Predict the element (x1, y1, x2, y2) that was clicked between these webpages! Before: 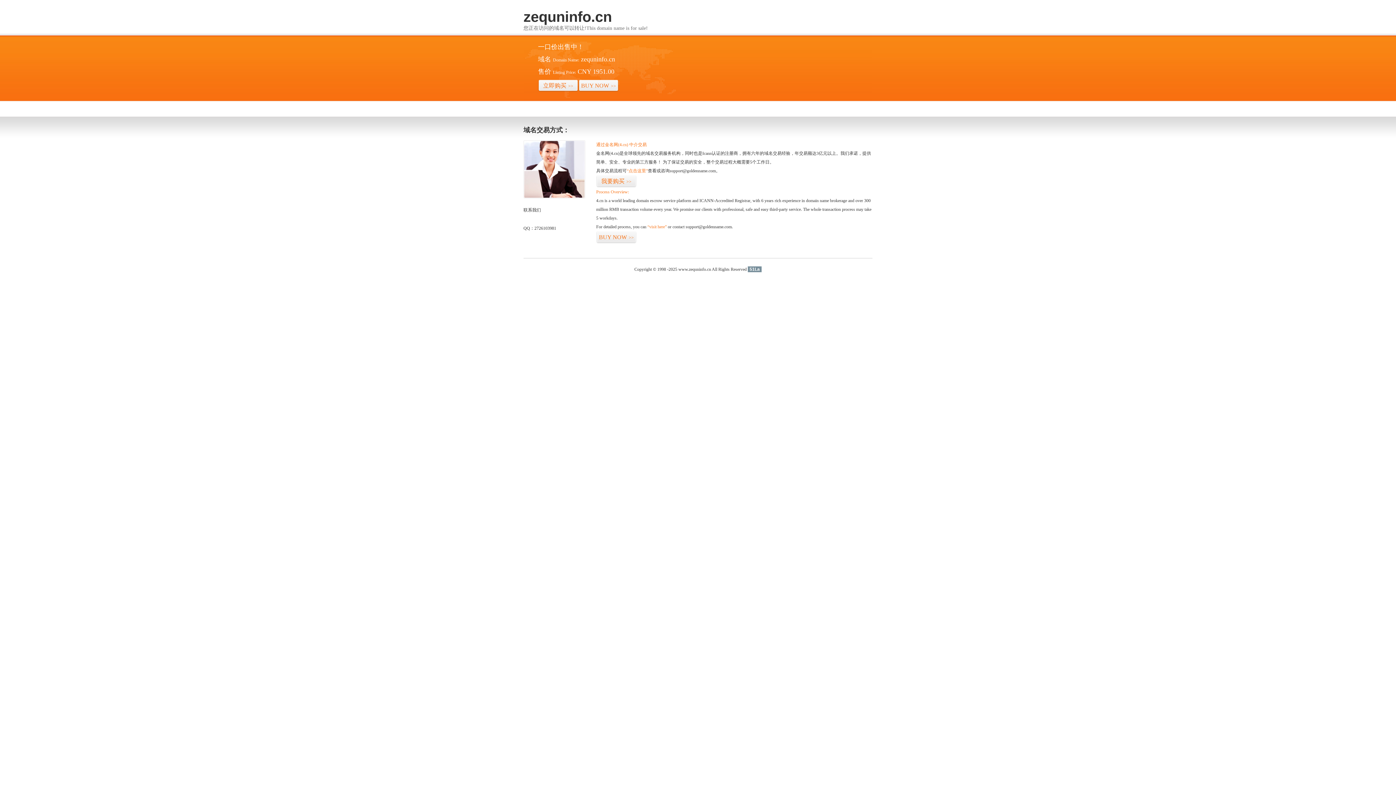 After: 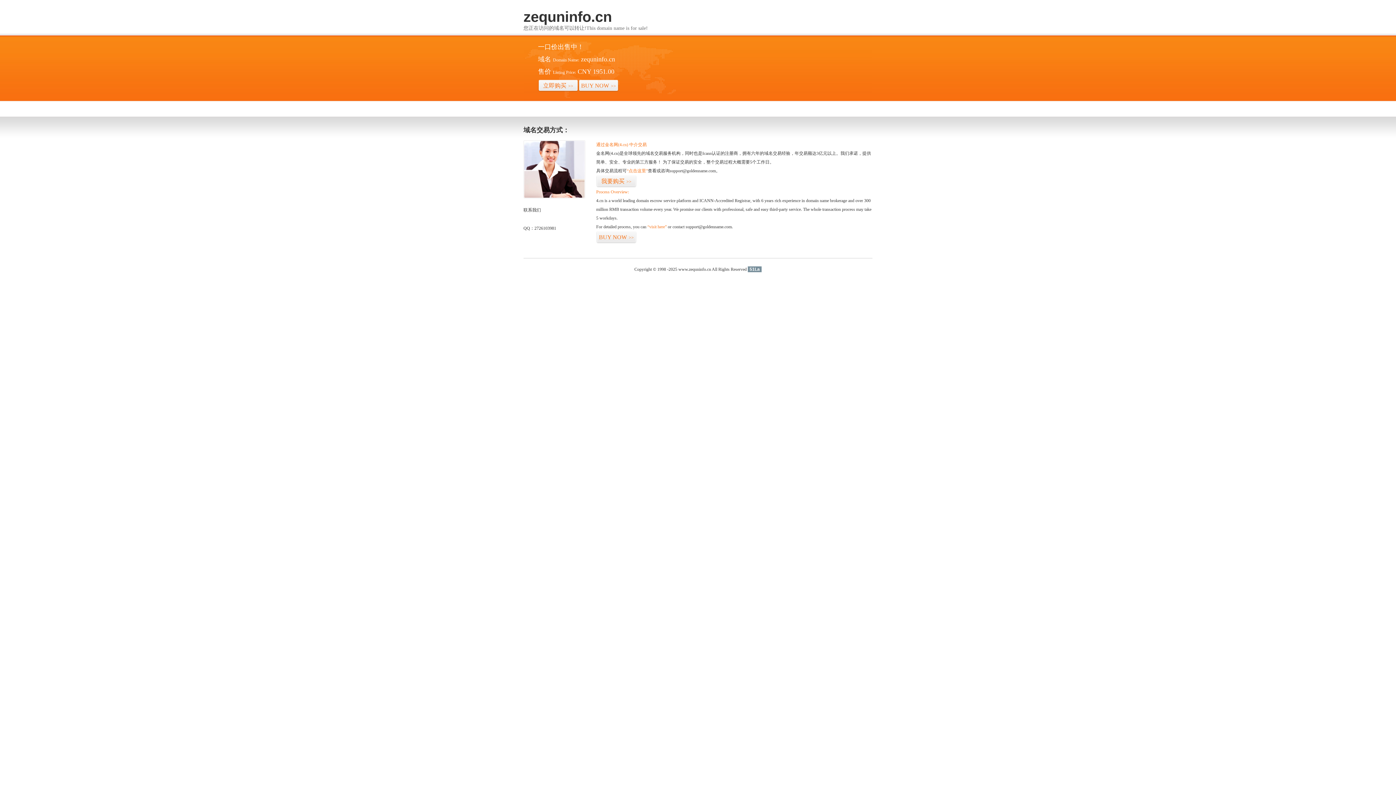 Action: label: 51La bbox: (748, 266, 761, 272)